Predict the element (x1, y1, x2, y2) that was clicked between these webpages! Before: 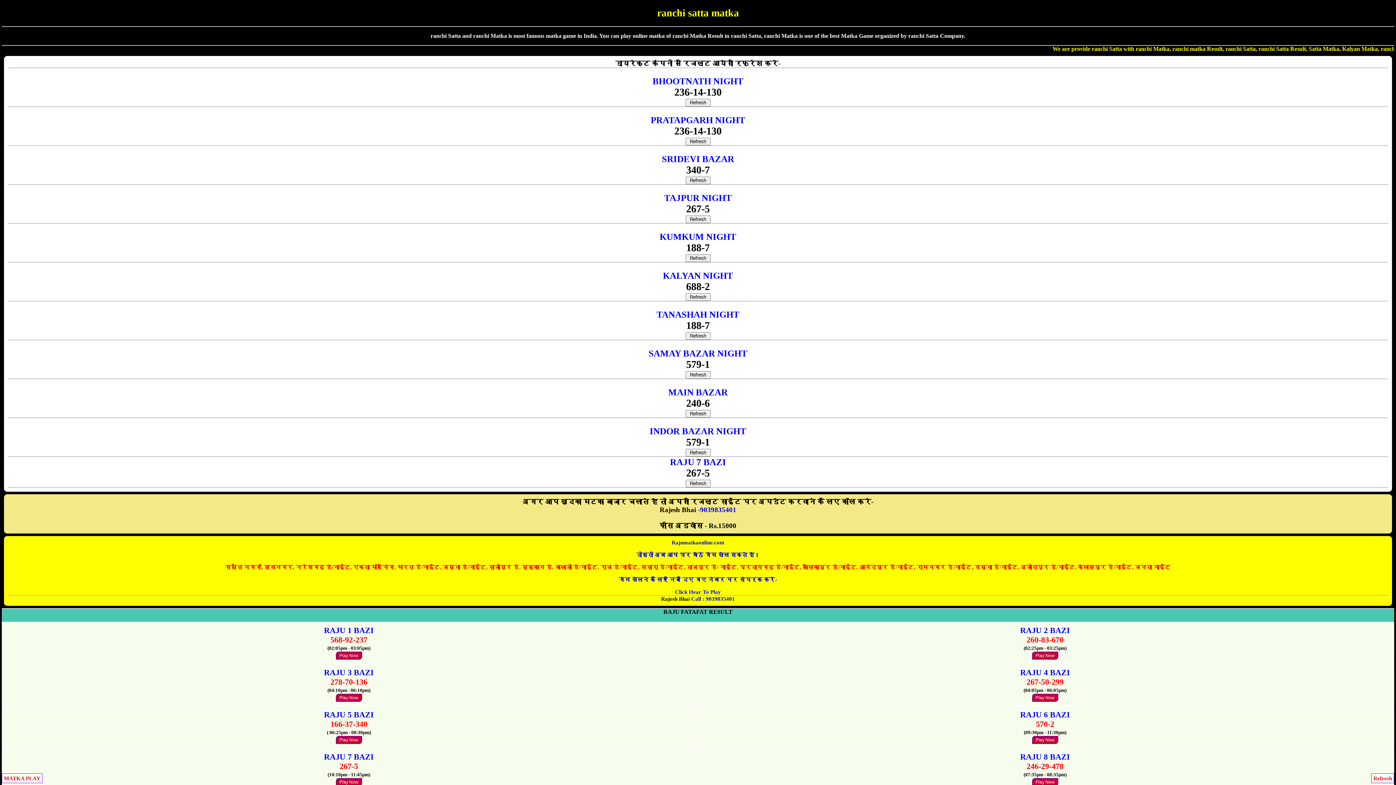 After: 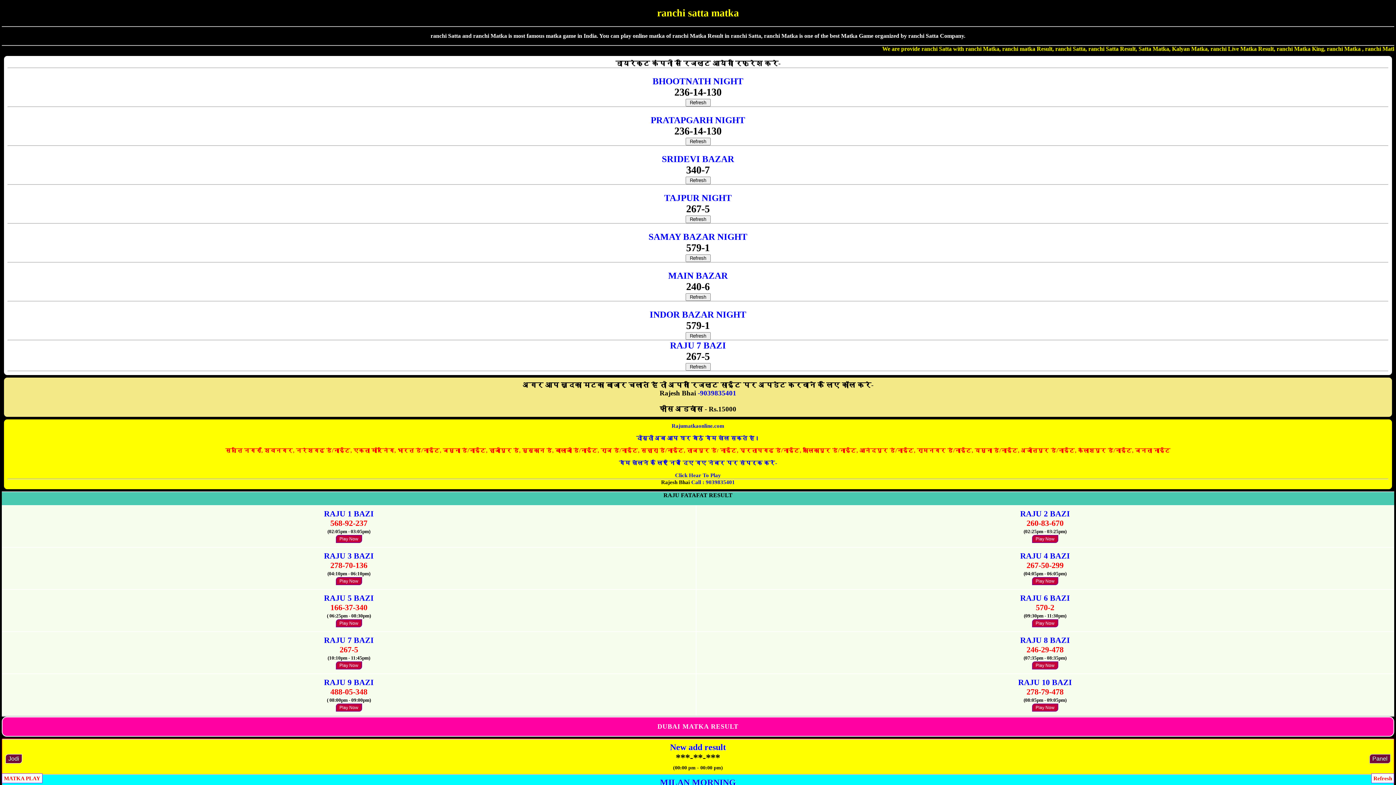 Action: bbox: (685, 215, 710, 223) label:  Refresh 